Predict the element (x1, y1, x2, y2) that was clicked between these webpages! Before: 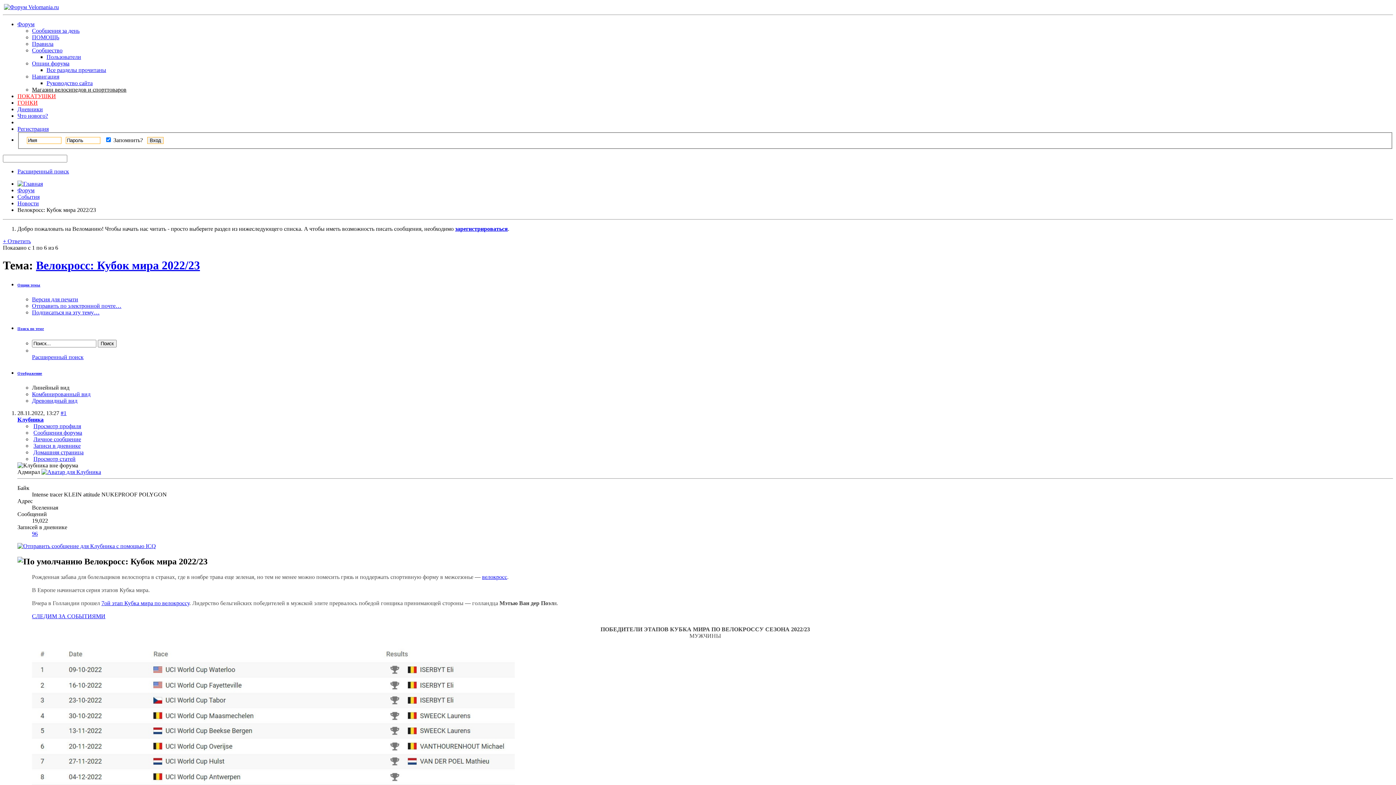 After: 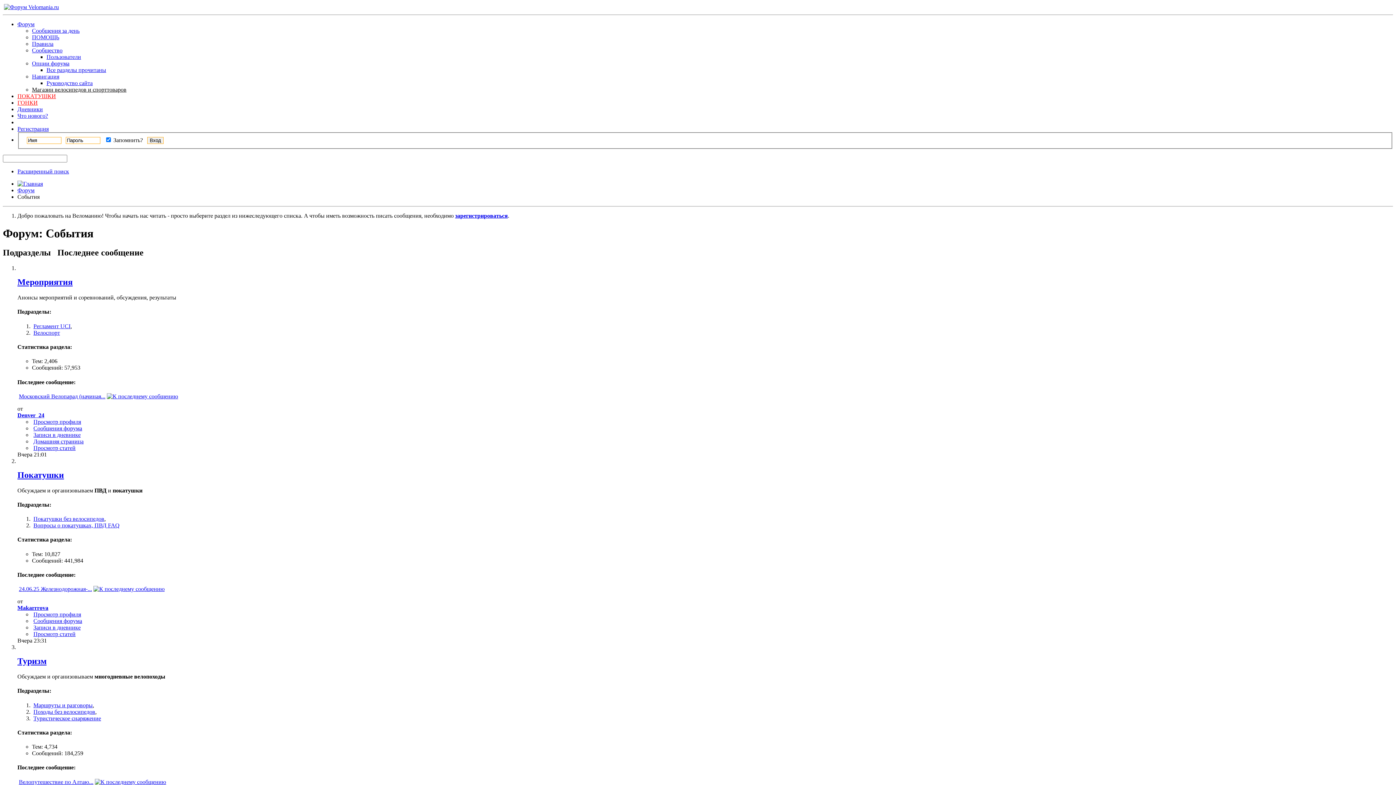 Action: bbox: (17, 193, 39, 199) label: События